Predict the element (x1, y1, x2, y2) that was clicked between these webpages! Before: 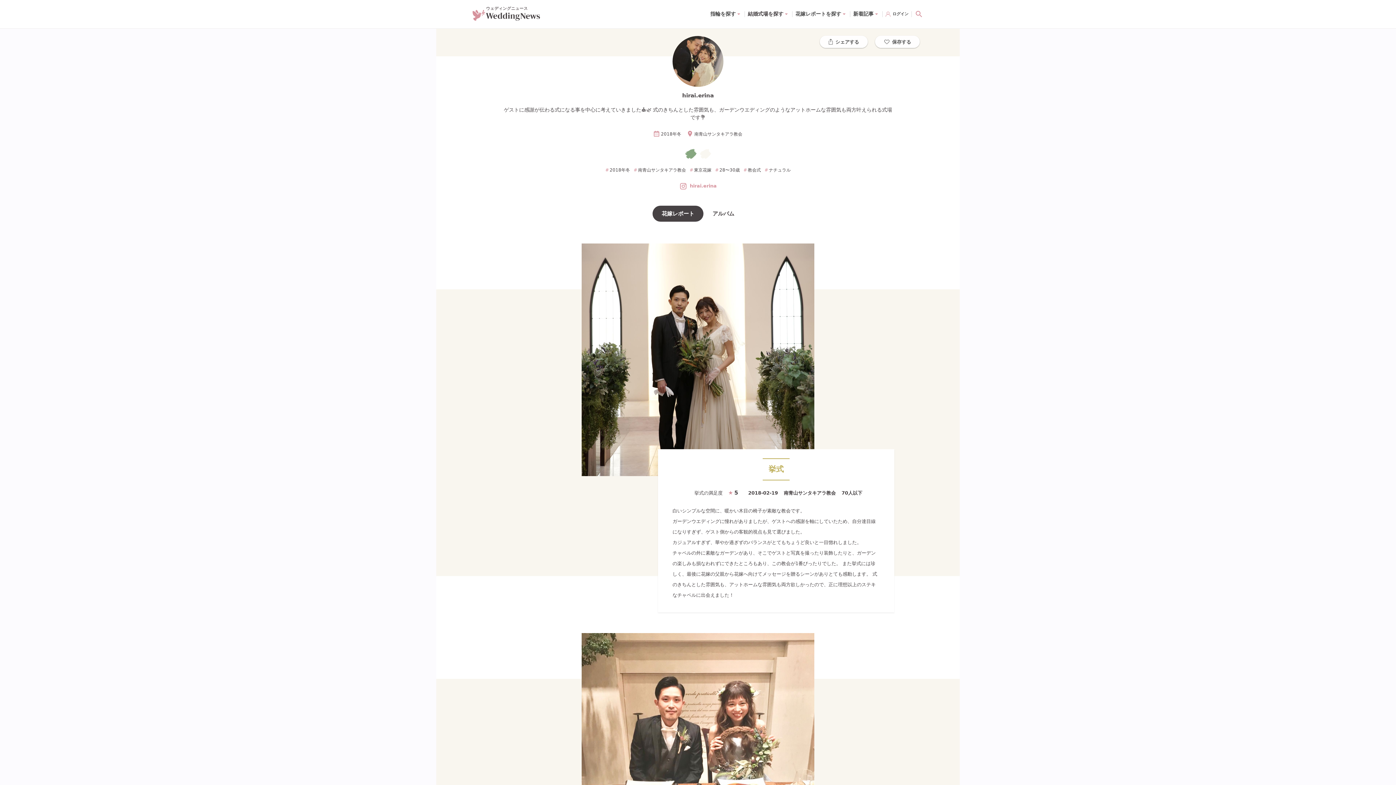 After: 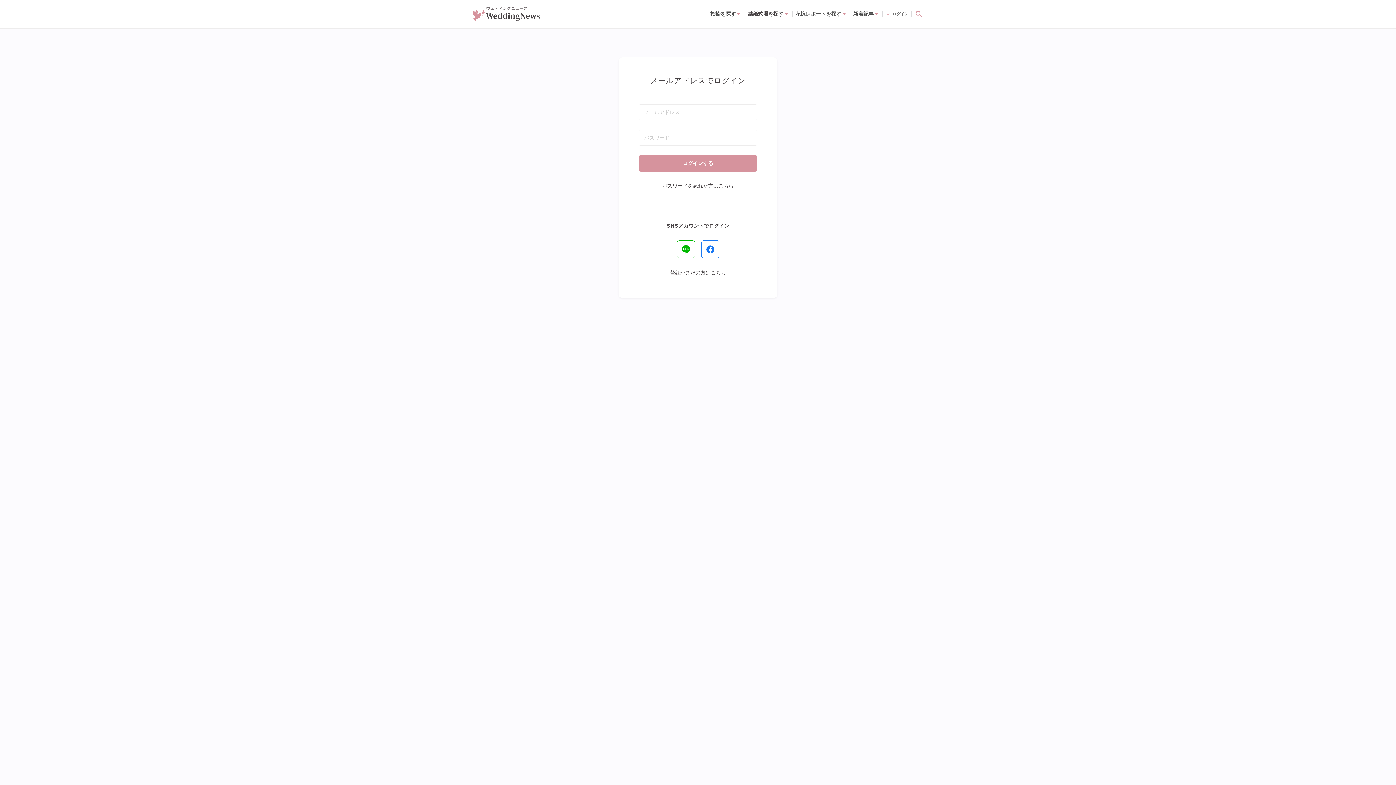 Action: bbox: (885, 11, 908, 17) label: ログイン